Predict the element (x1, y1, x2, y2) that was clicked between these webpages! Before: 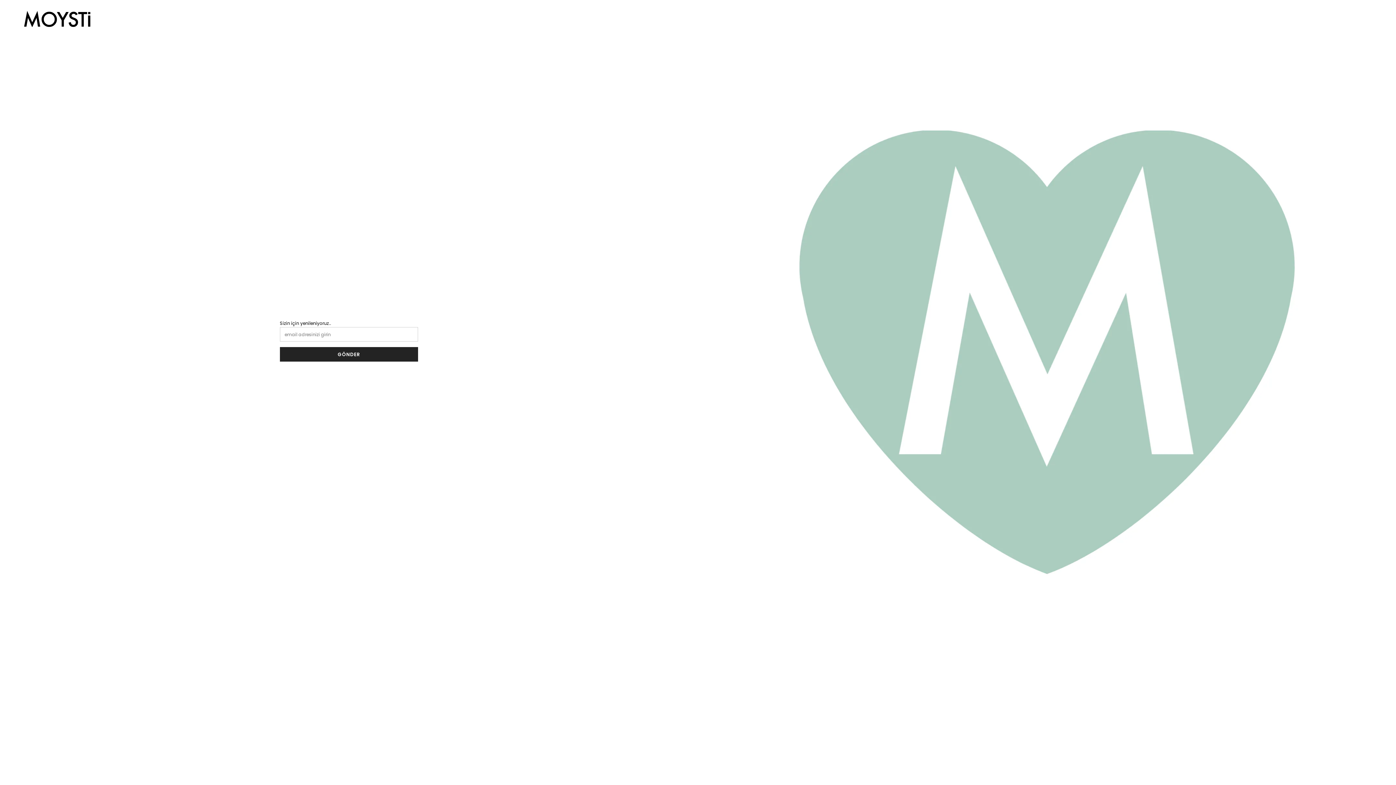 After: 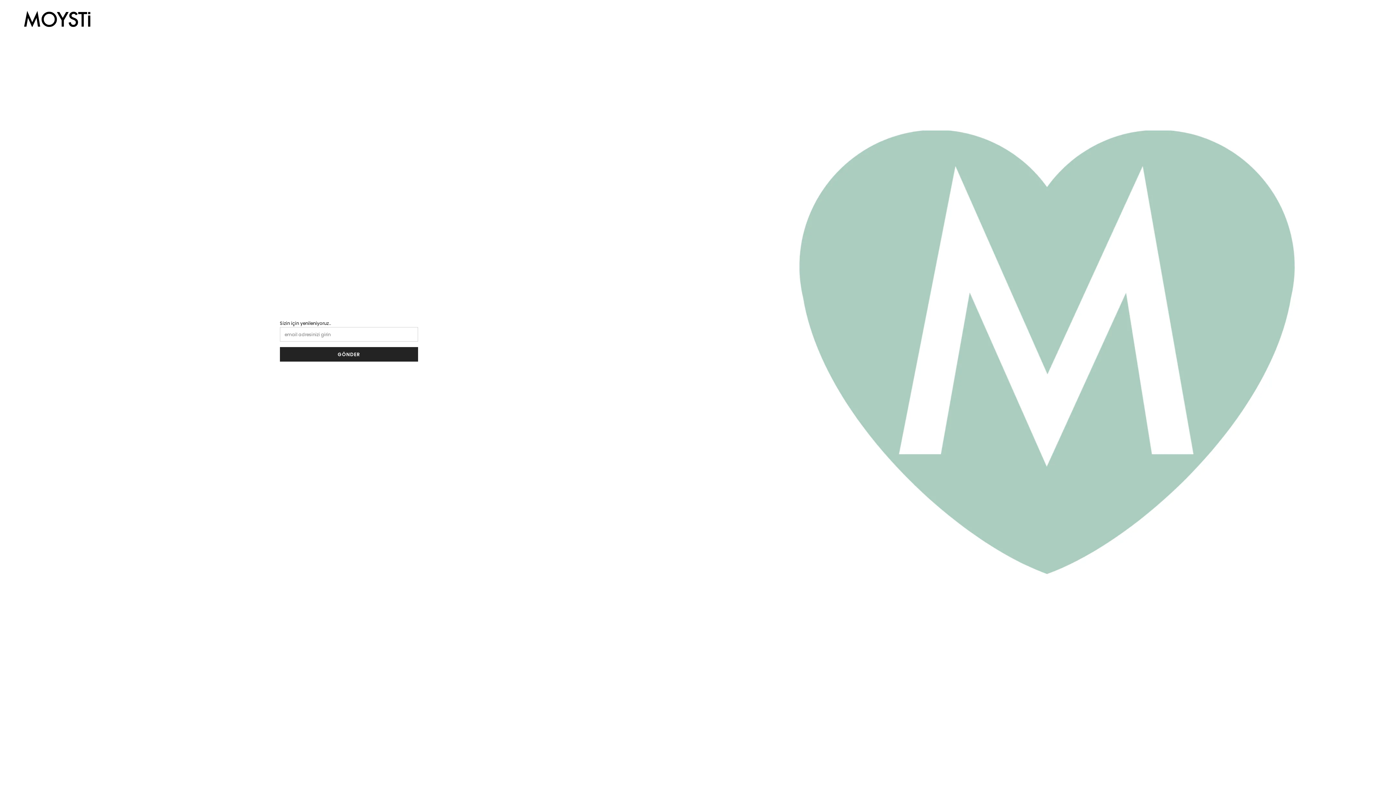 Action: bbox: (21, 10, 92, 26)